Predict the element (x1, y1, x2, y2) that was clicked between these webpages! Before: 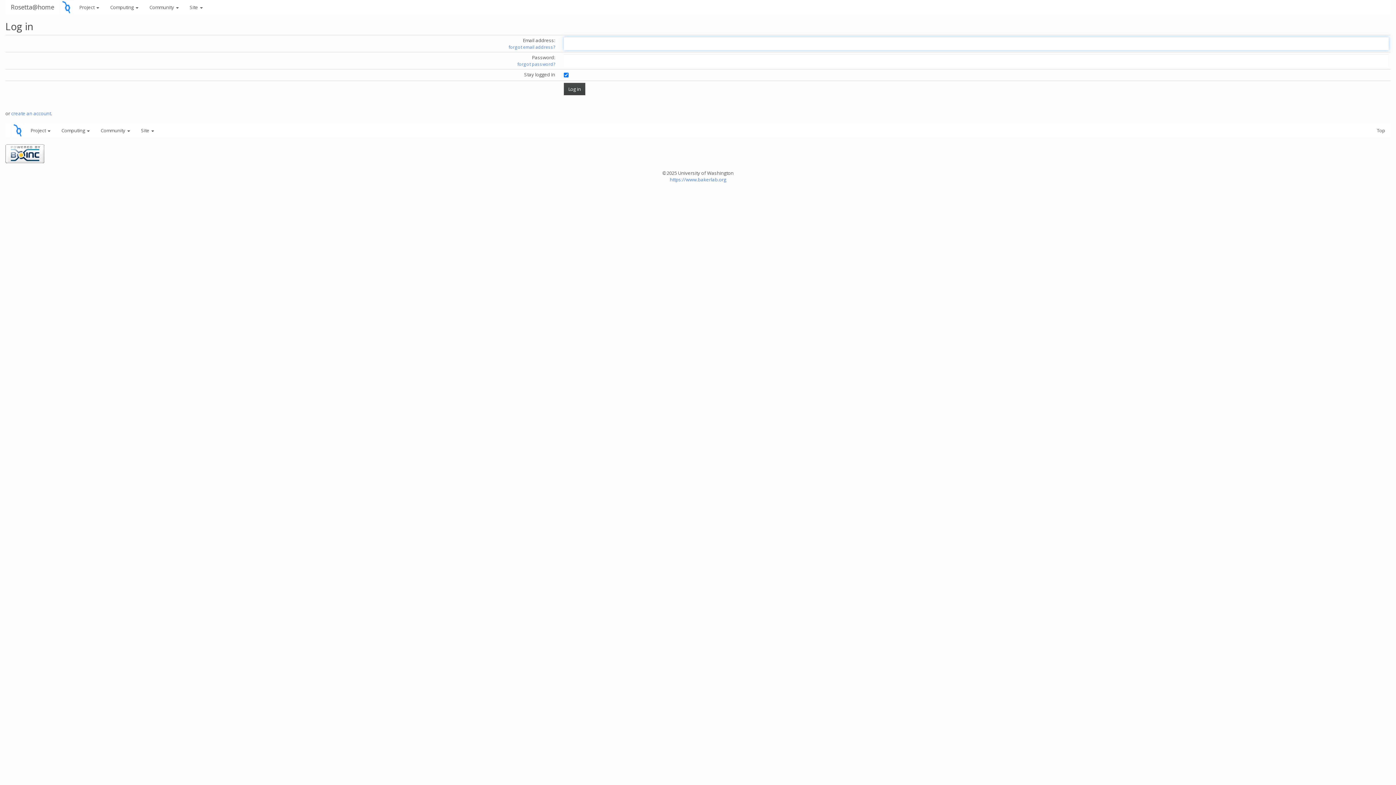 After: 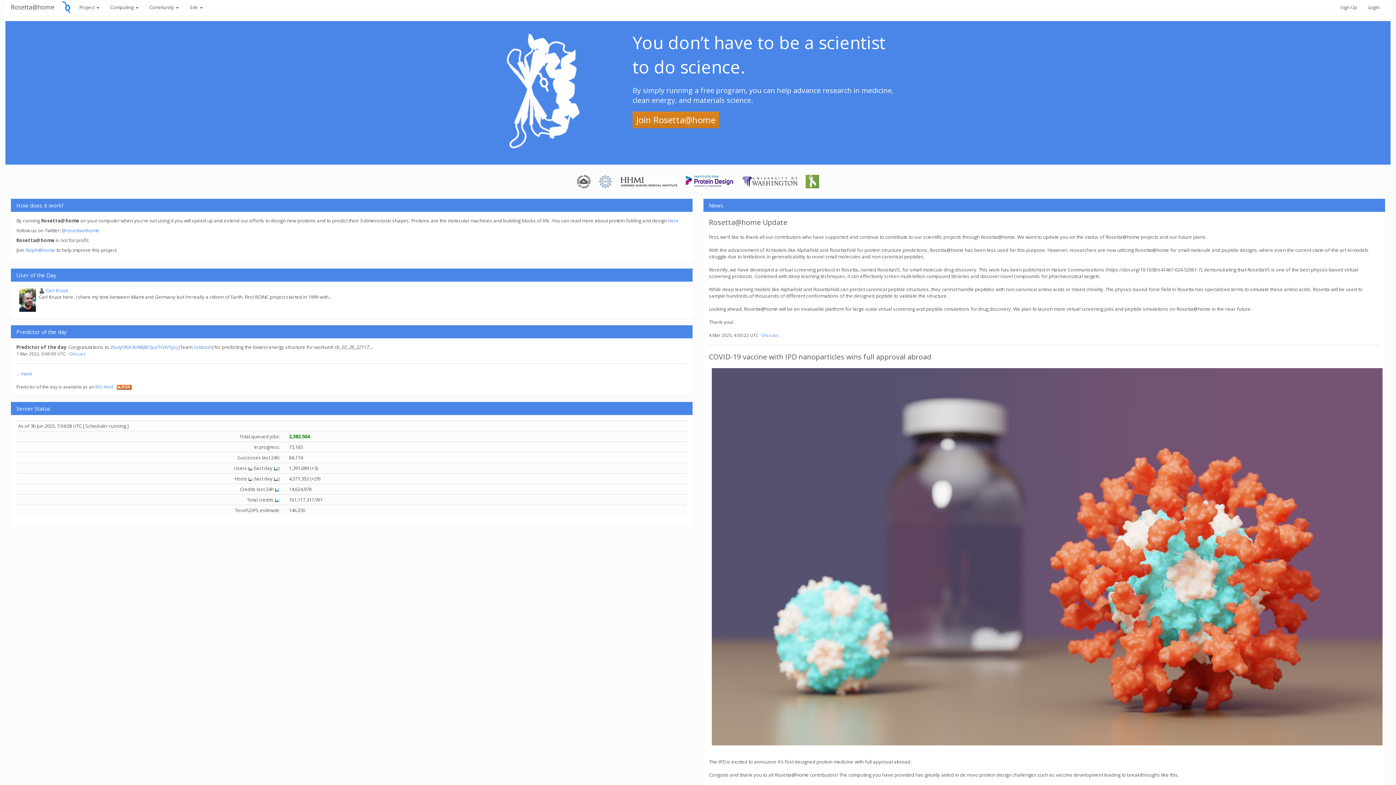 Action: bbox: (5, 0, 59, 14) label: Rosetta@home